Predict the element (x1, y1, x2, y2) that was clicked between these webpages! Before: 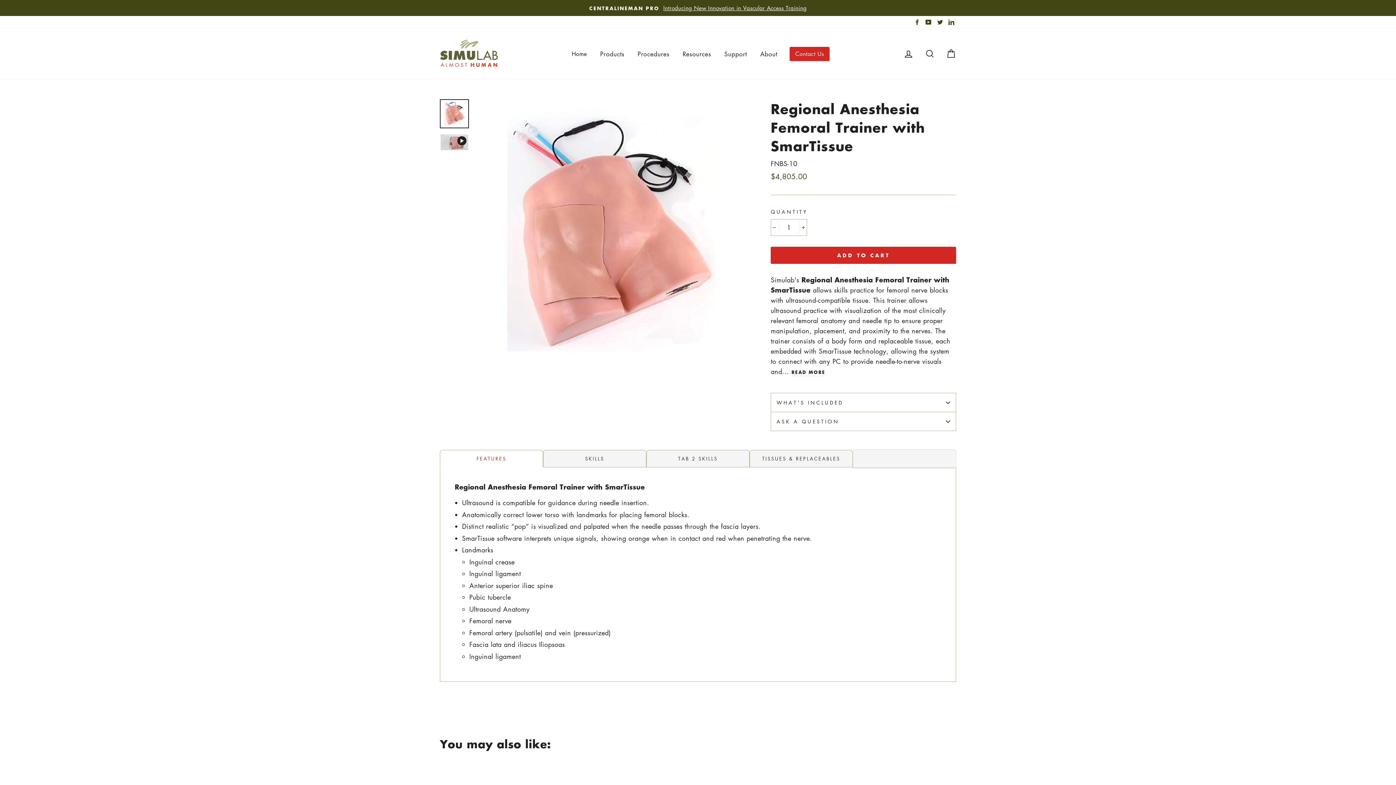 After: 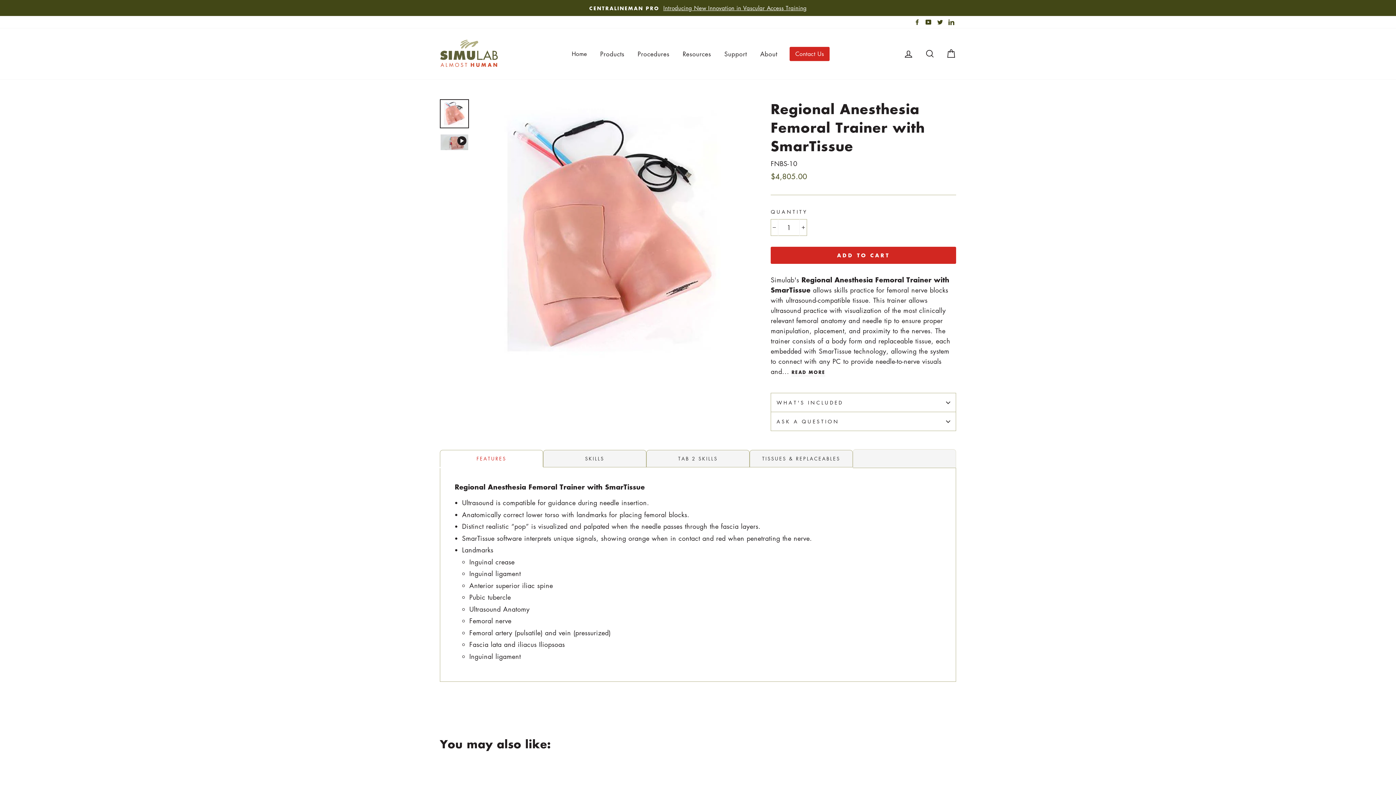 Action: bbox: (912, 16, 922, 28) label: Facebook